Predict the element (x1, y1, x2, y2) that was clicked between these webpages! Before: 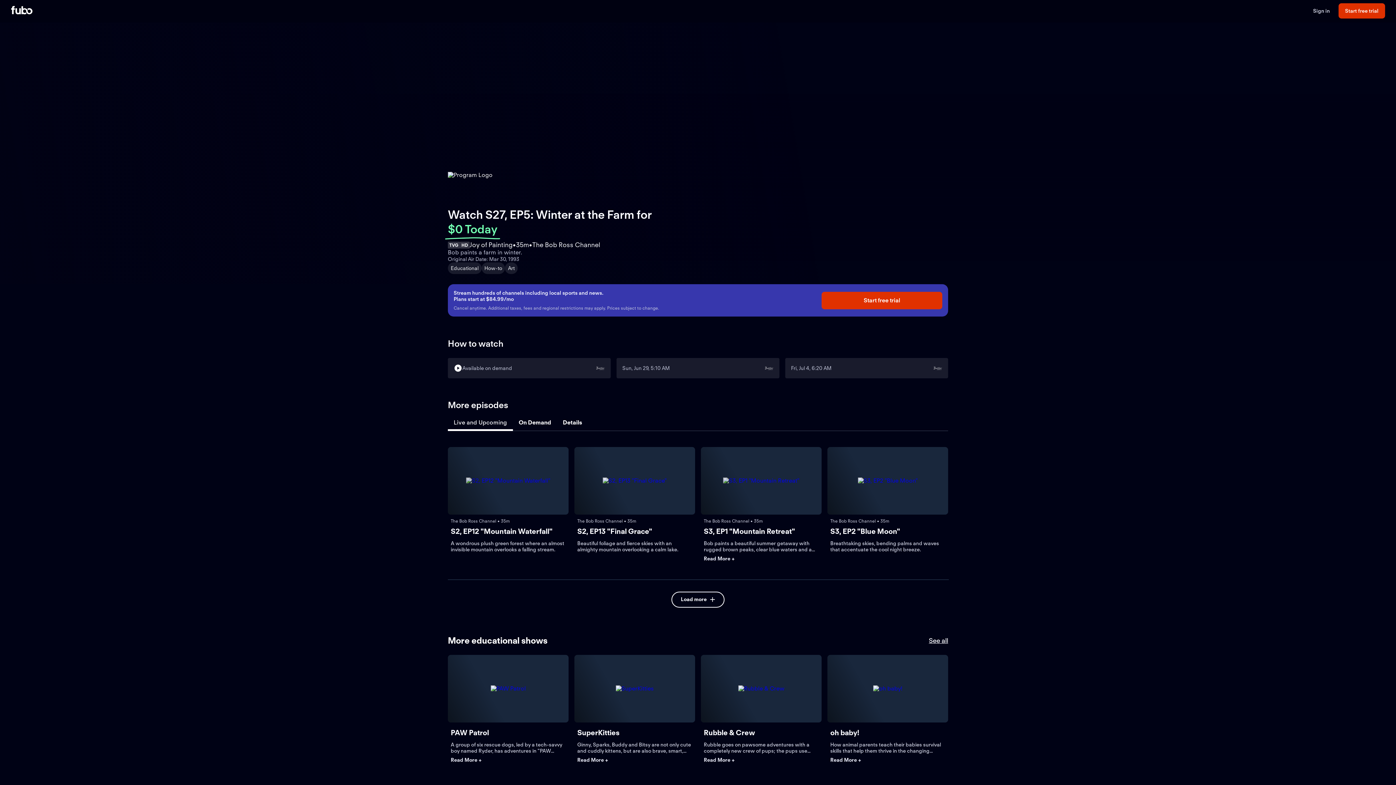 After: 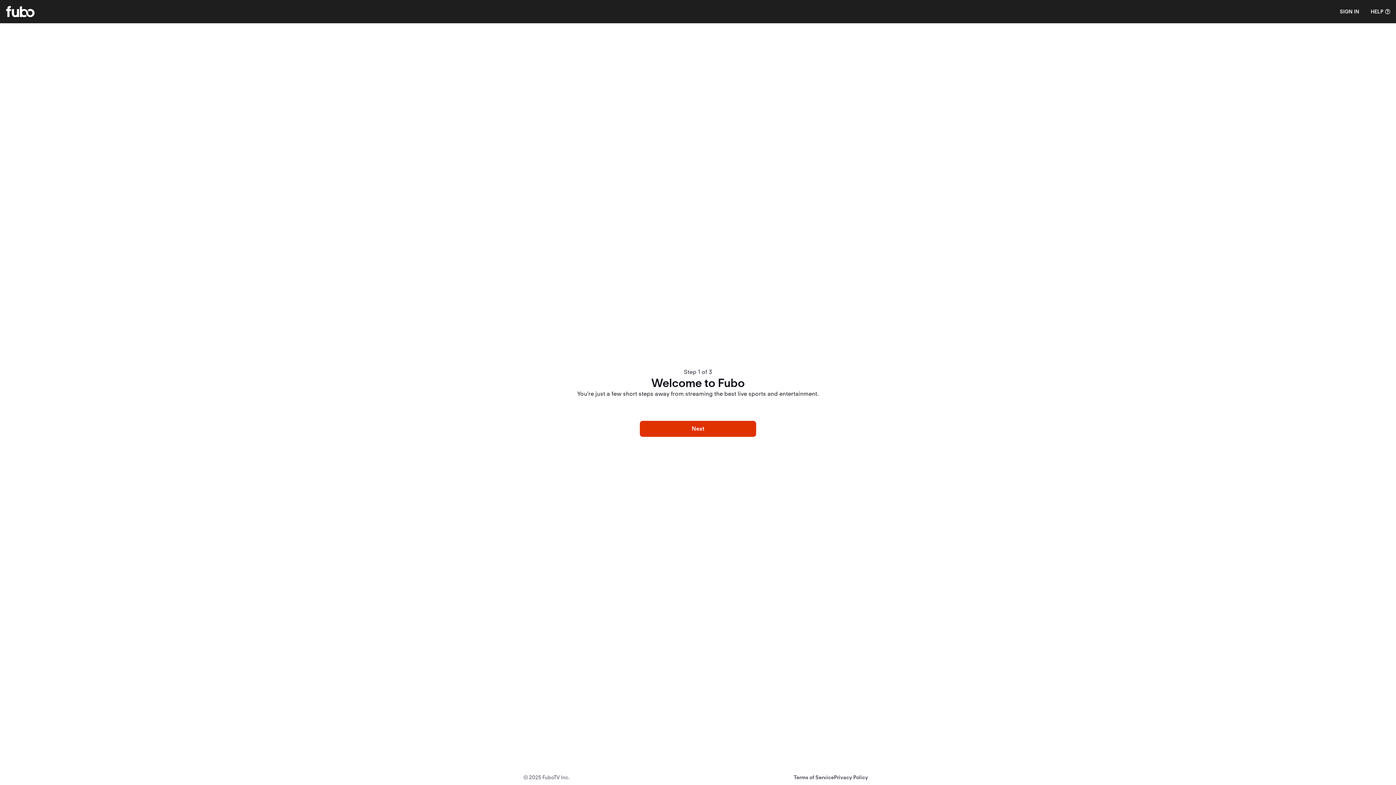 Action: bbox: (1338, 3, 1385, 18) label: Start free trial